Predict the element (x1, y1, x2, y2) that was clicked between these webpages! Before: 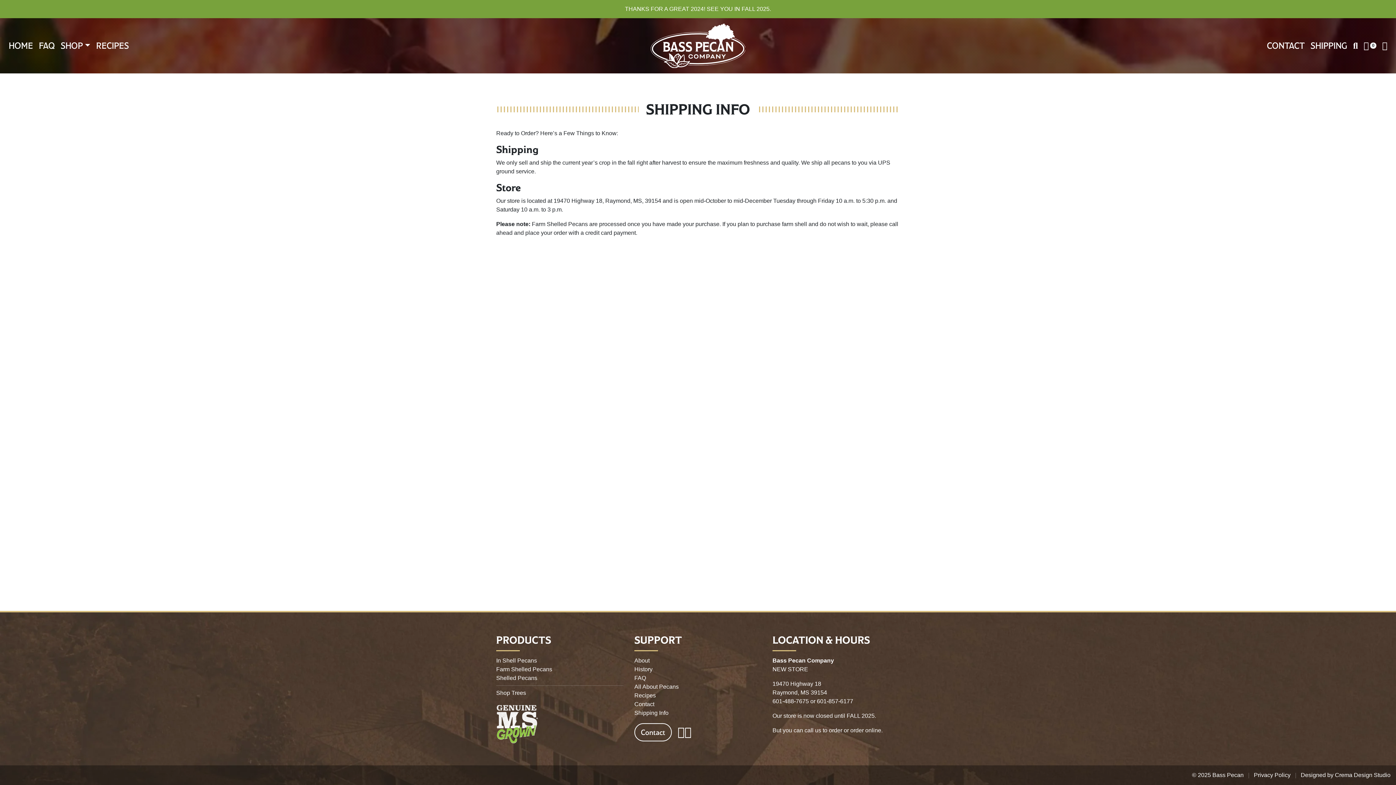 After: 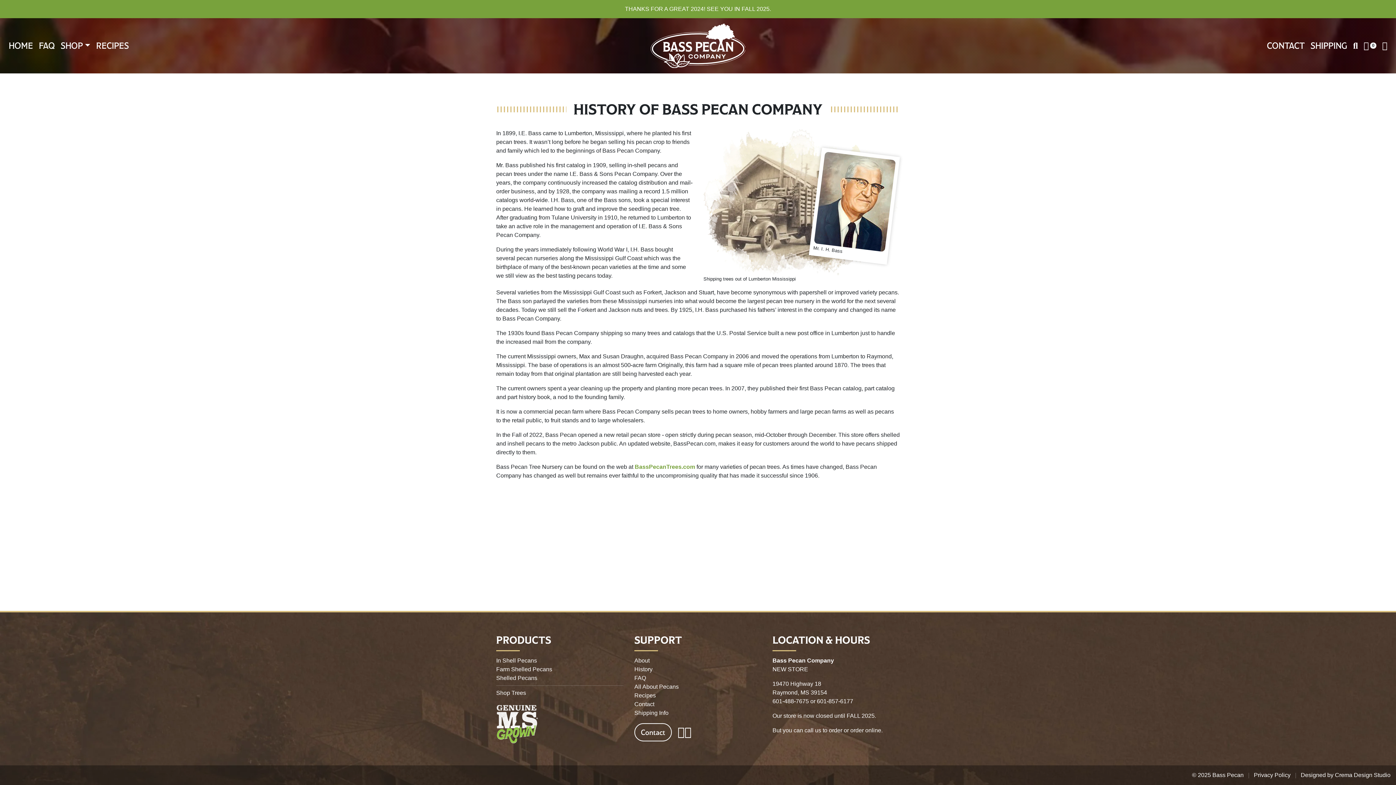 Action: label: History bbox: (634, 666, 652, 672)